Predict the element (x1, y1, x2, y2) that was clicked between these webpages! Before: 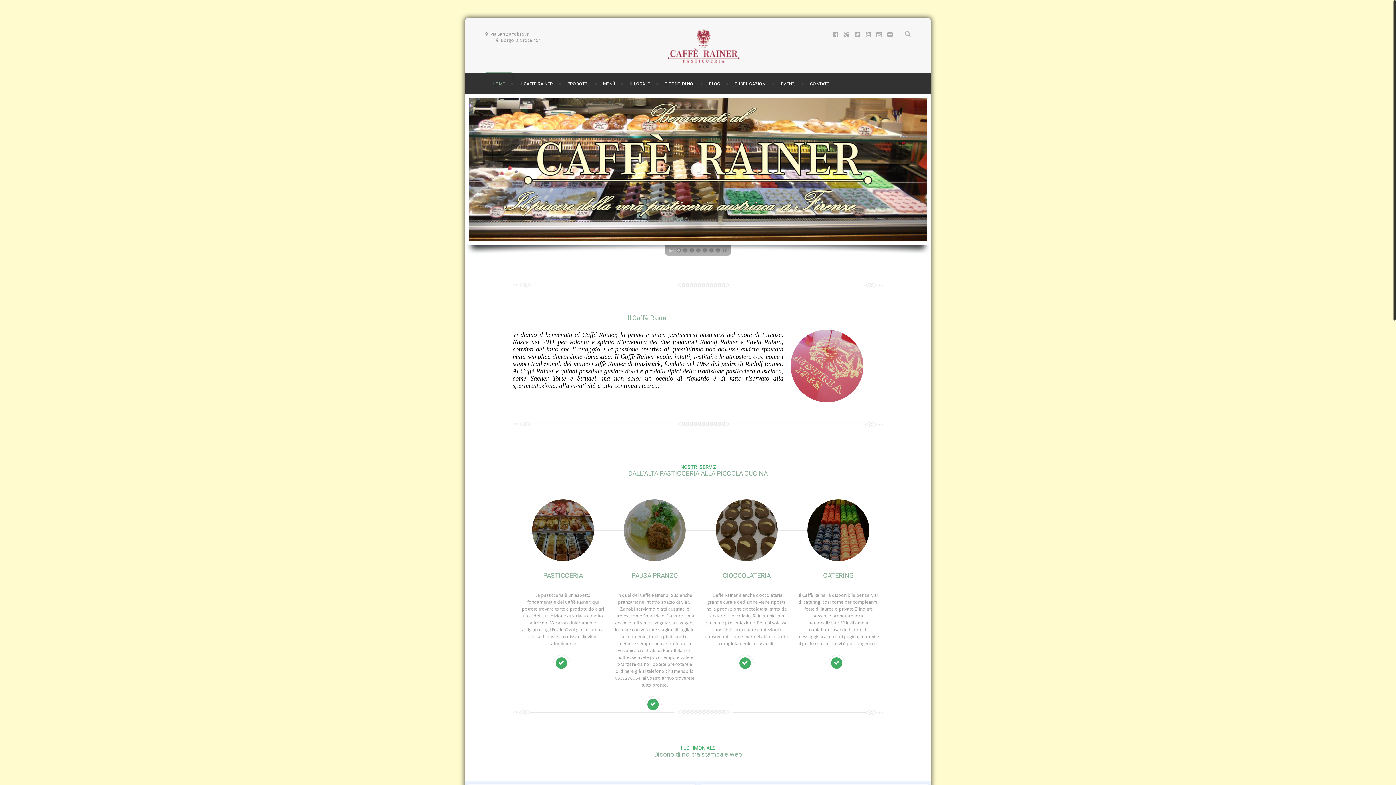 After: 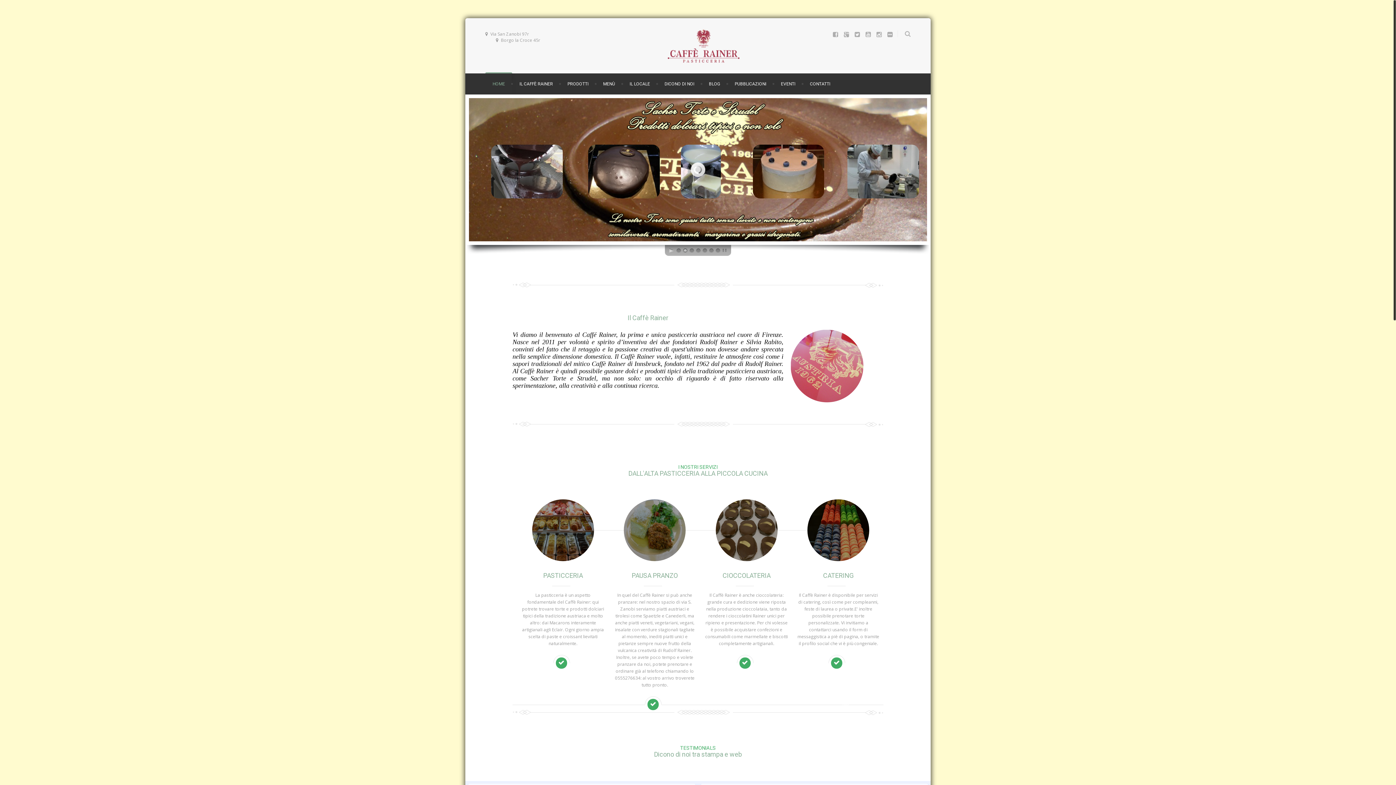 Action: bbox: (532, 499, 594, 561)